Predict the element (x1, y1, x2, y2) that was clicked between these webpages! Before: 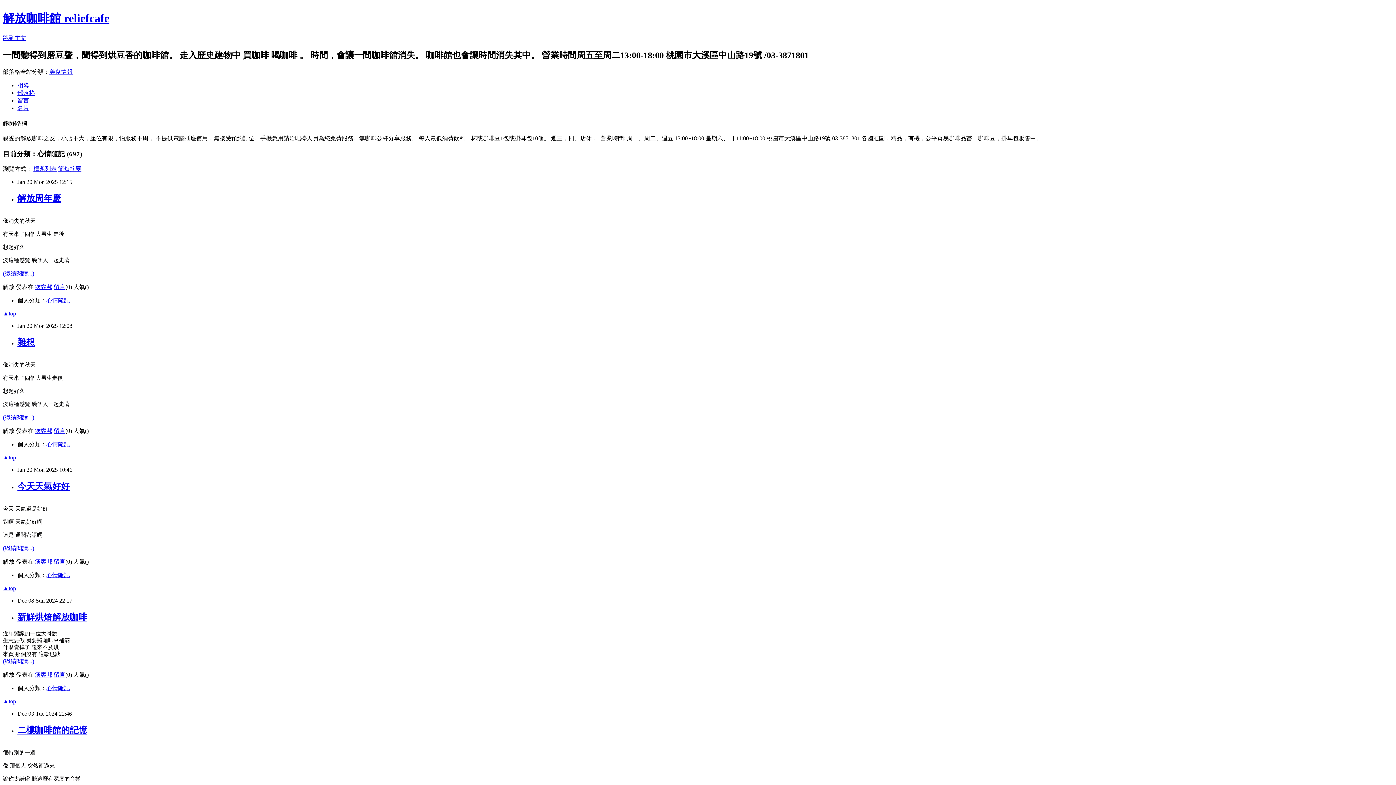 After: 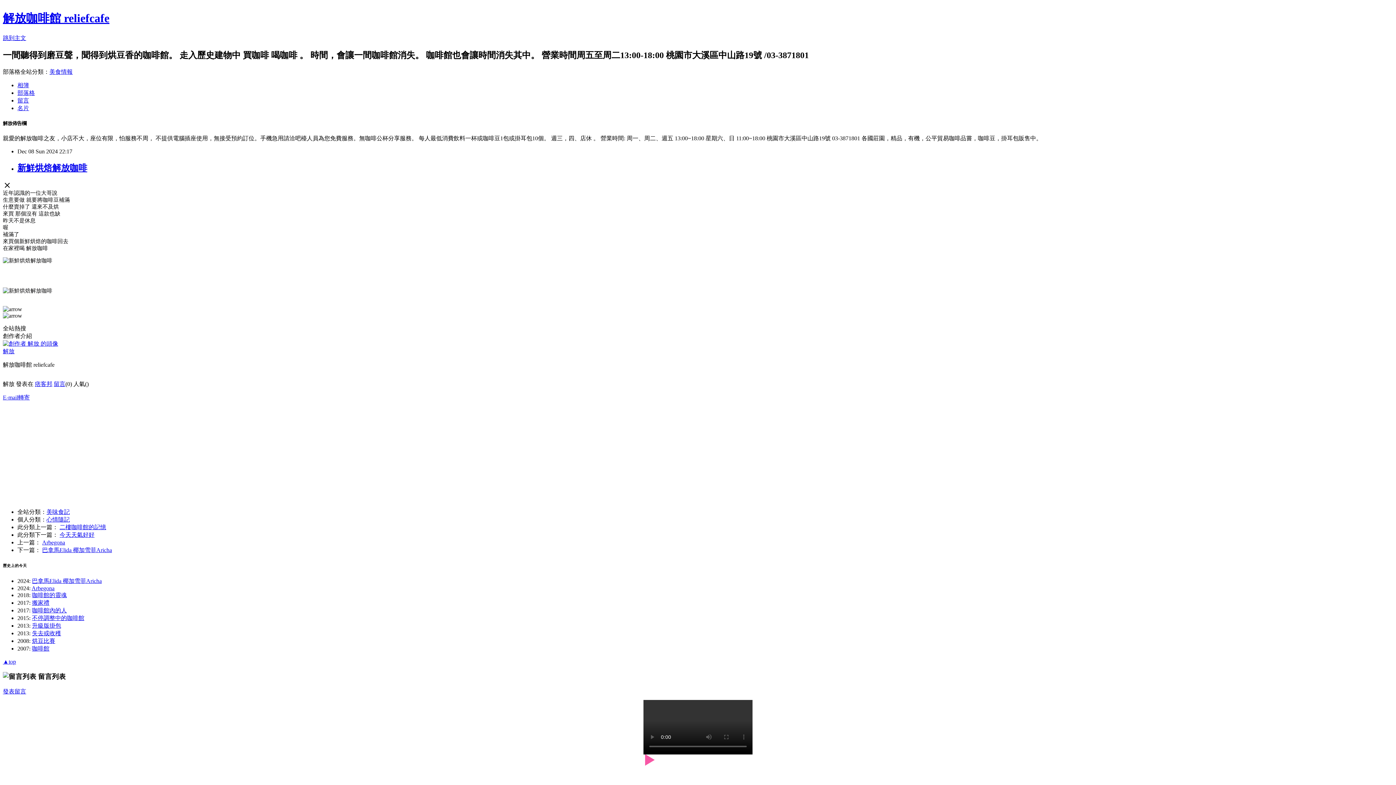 Action: bbox: (17, 612, 87, 622) label: 新鮮烘焙解放咖啡